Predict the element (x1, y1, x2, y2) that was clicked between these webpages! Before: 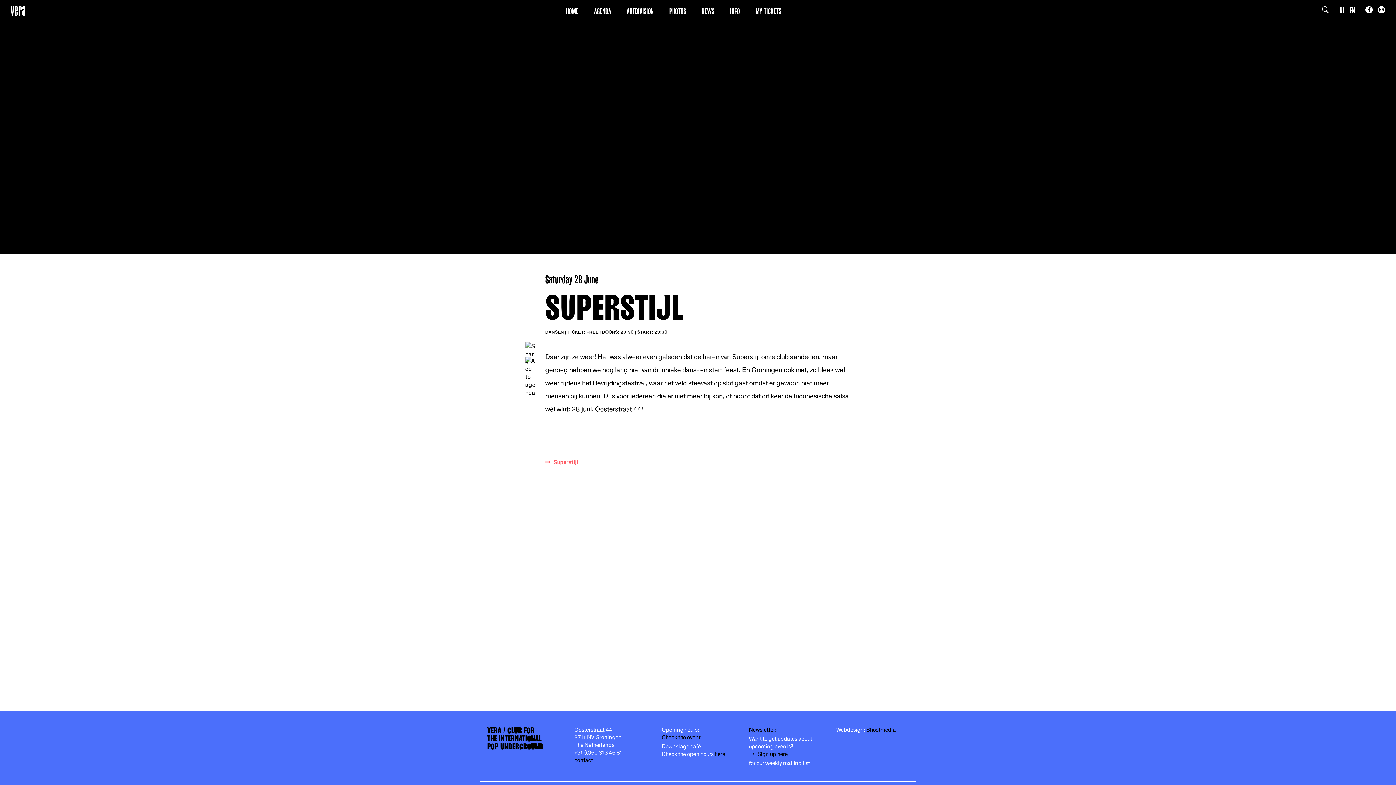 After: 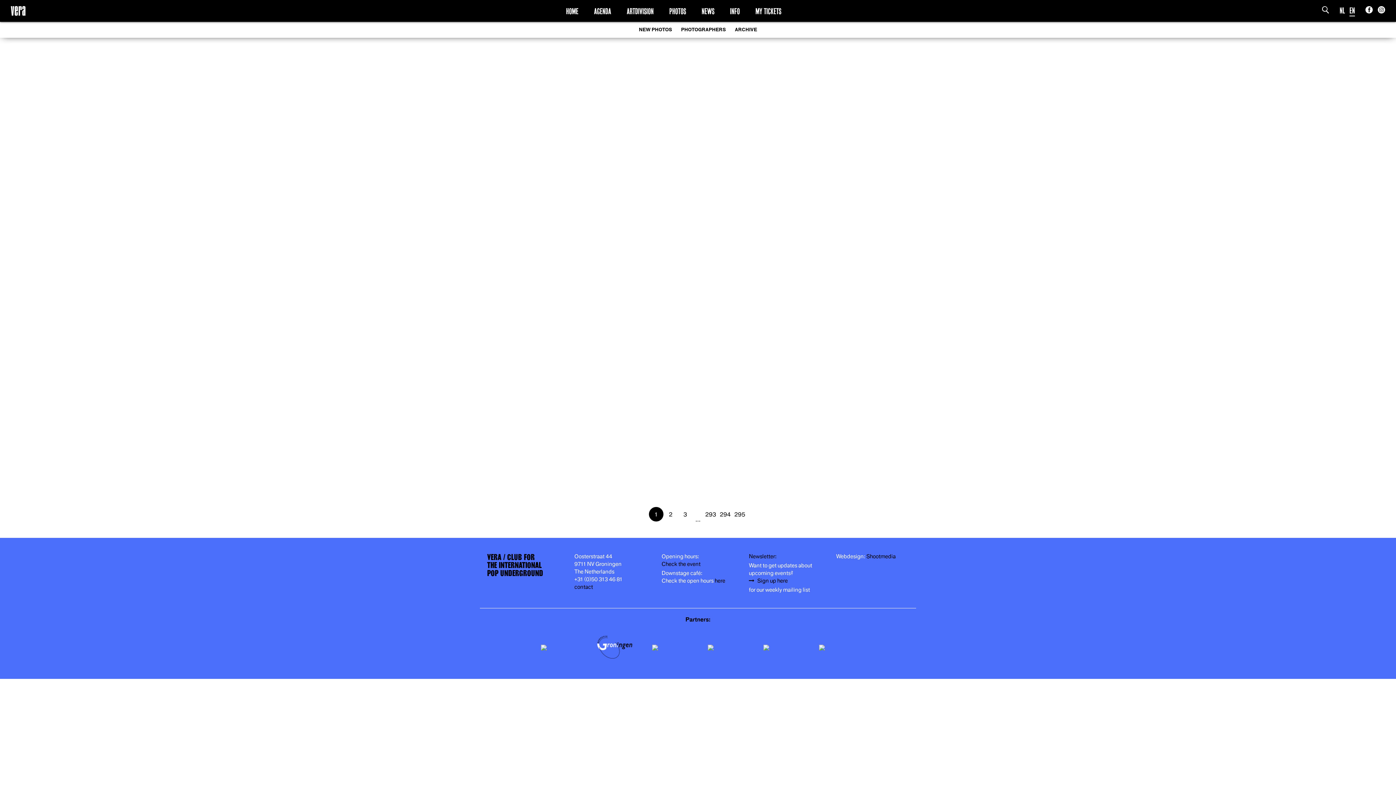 Action: label: PHOTOS bbox: (669, 0, 686, 17)